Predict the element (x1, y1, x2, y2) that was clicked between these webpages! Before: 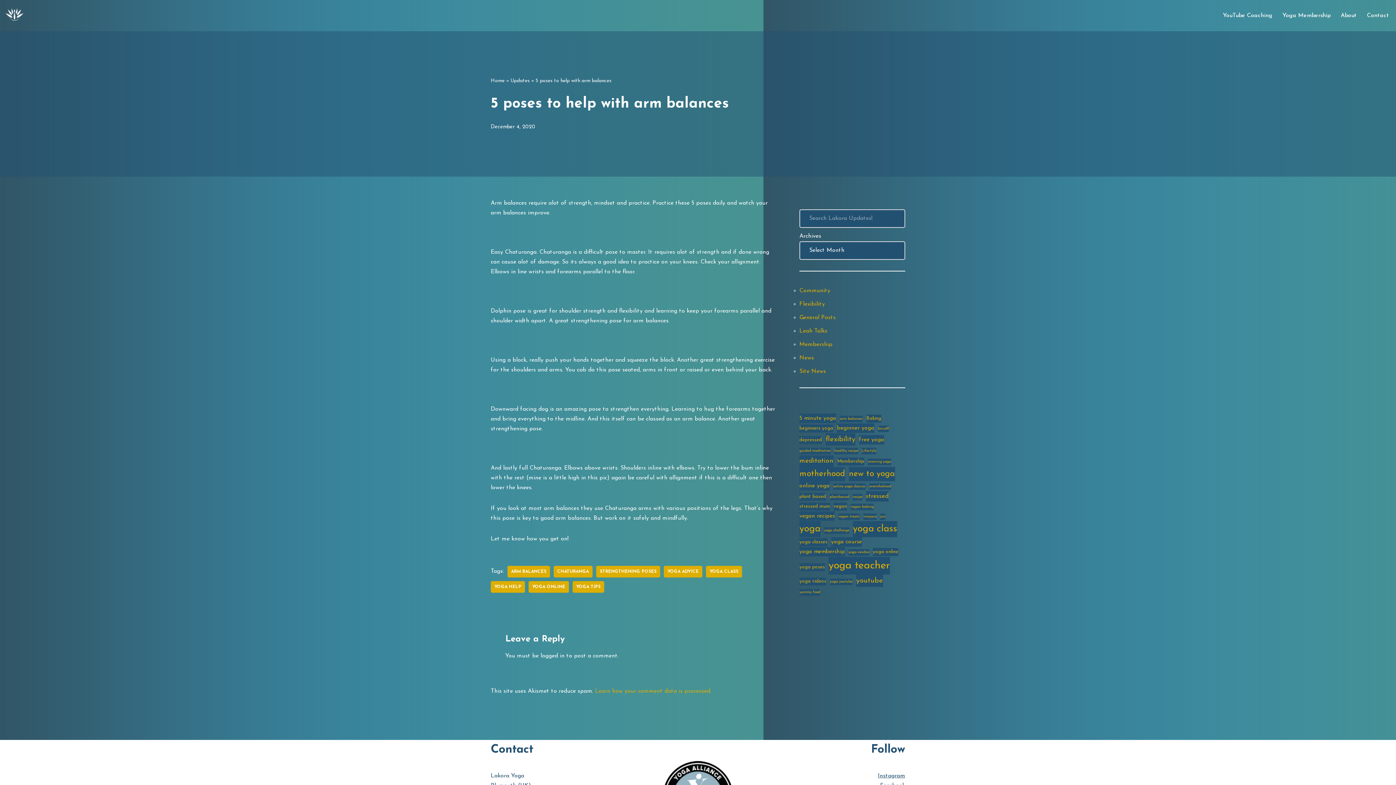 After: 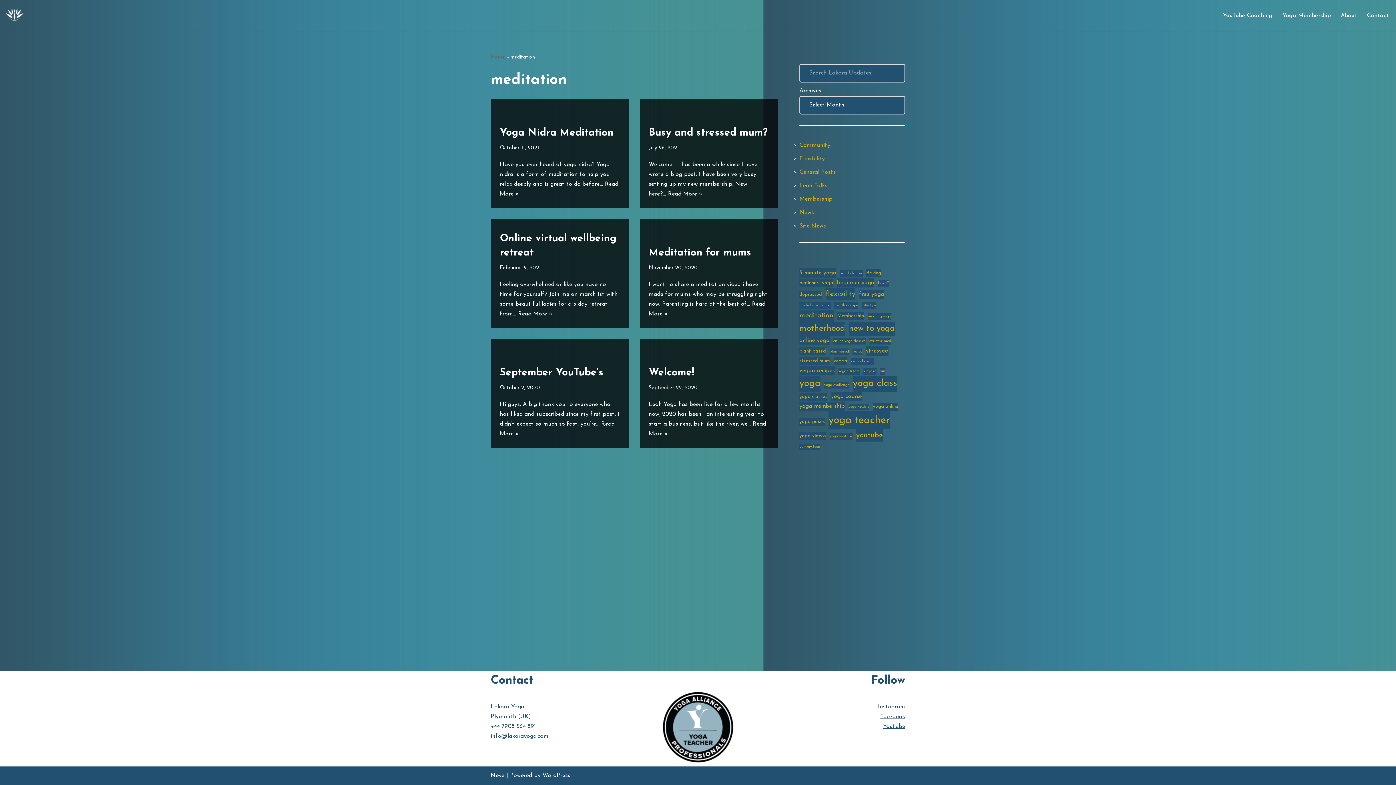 Action: label: meditation (6 items) bbox: (799, 455, 833, 467)